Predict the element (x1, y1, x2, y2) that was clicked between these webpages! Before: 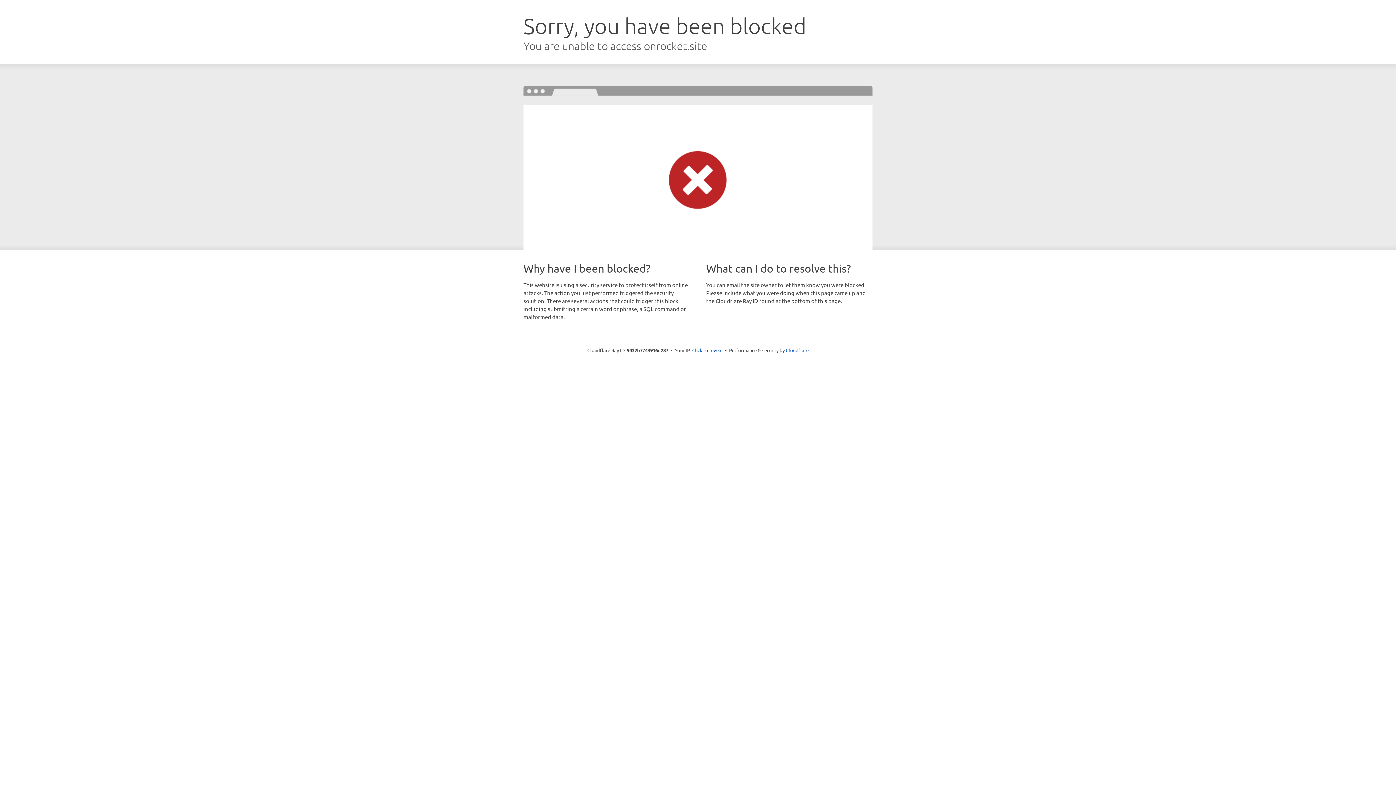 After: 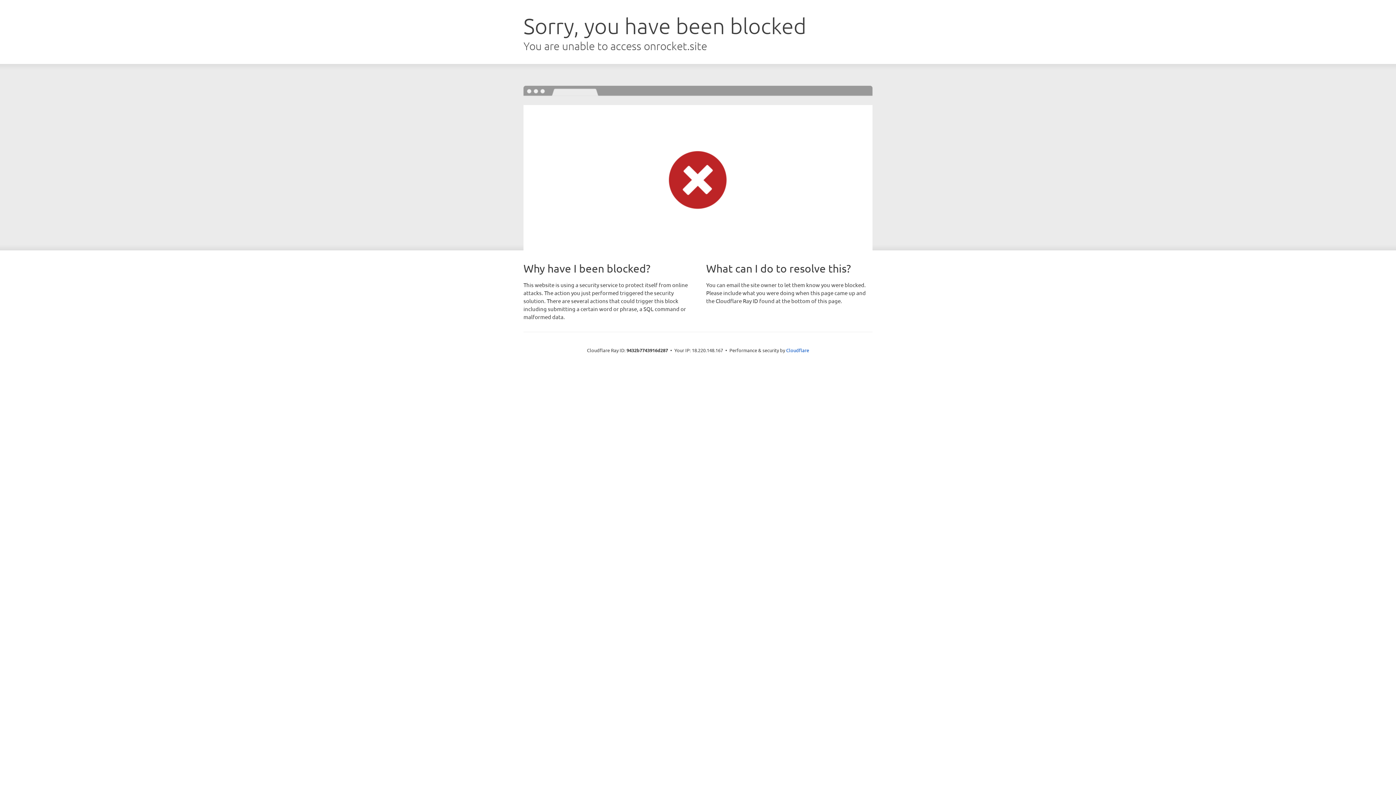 Action: bbox: (692, 346, 722, 353) label: Click to reveal